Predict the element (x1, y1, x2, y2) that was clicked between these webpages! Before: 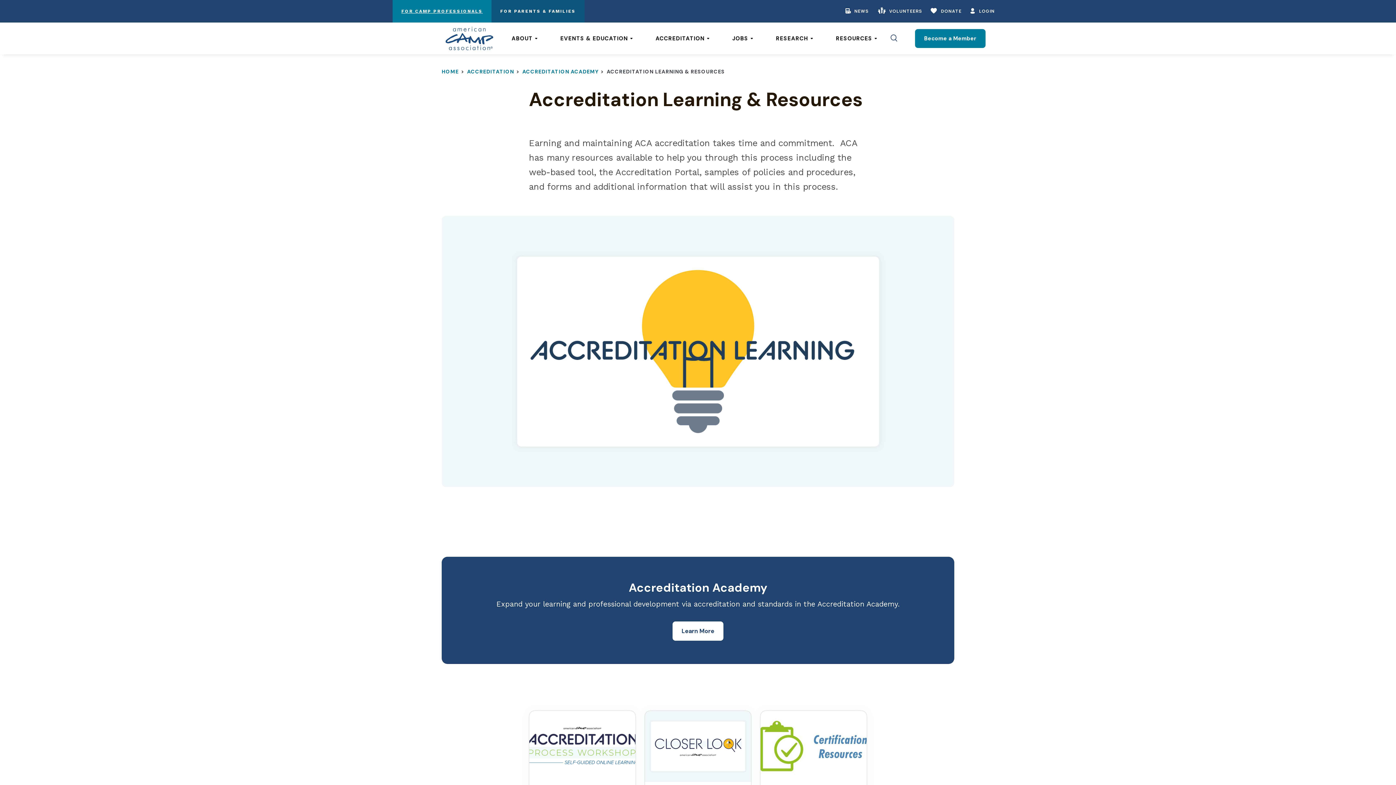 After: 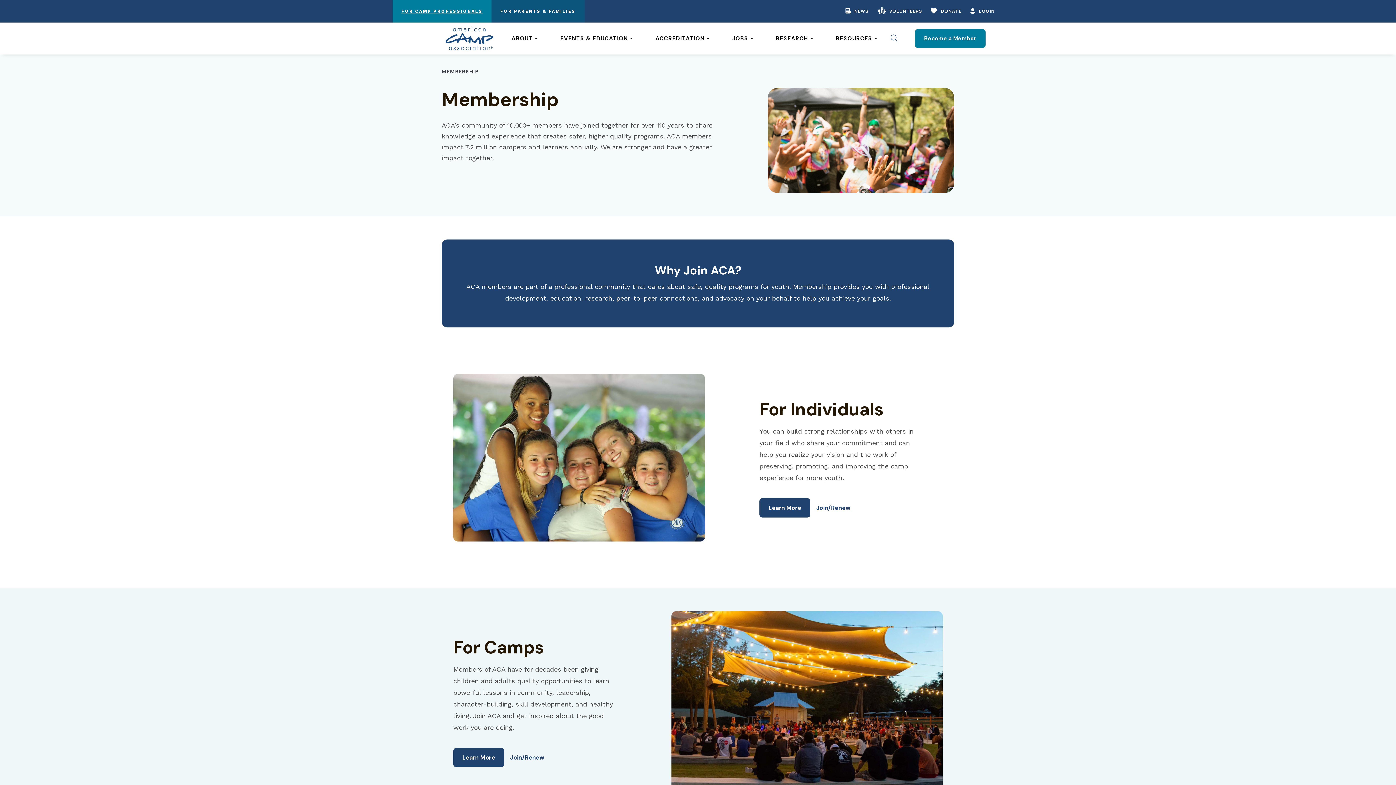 Action: bbox: (915, 29, 985, 48) label: Become a Member